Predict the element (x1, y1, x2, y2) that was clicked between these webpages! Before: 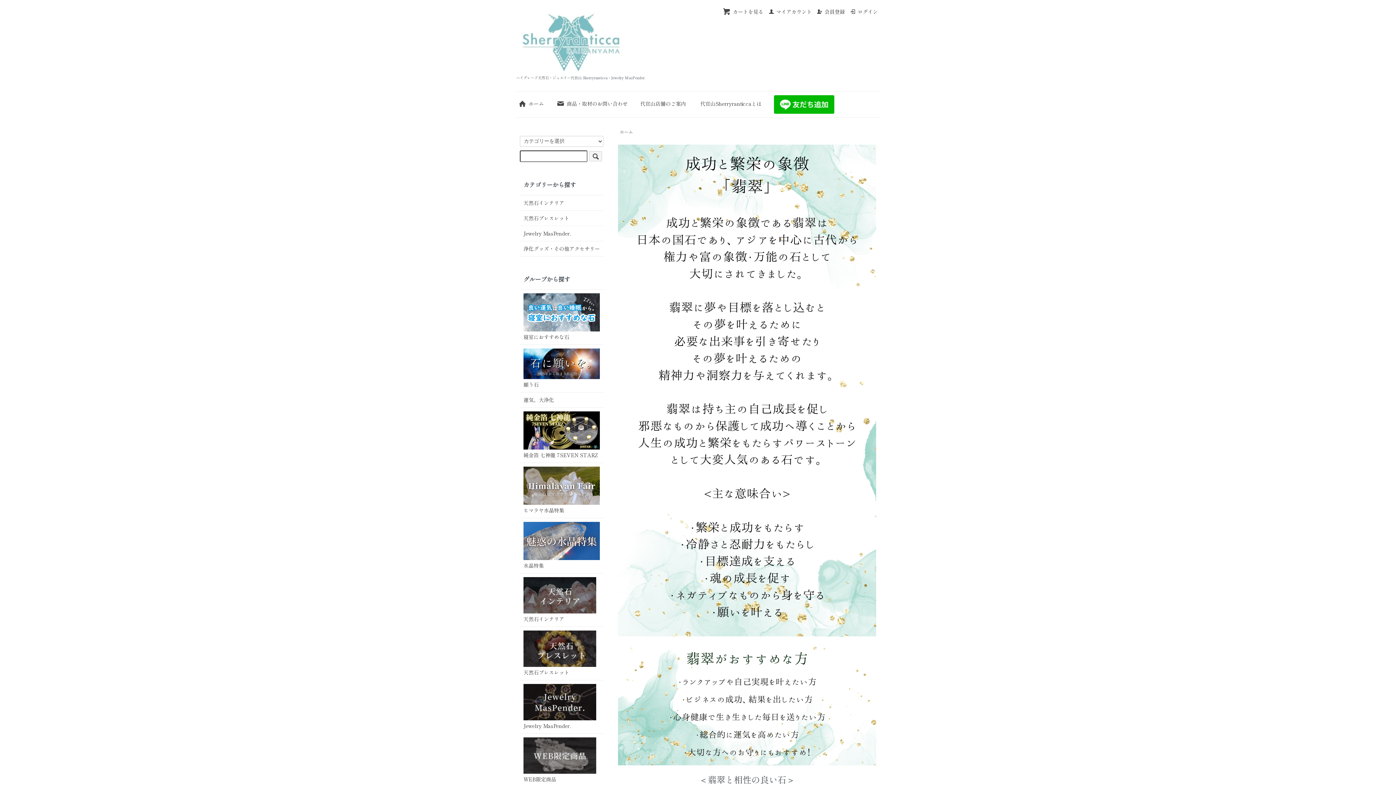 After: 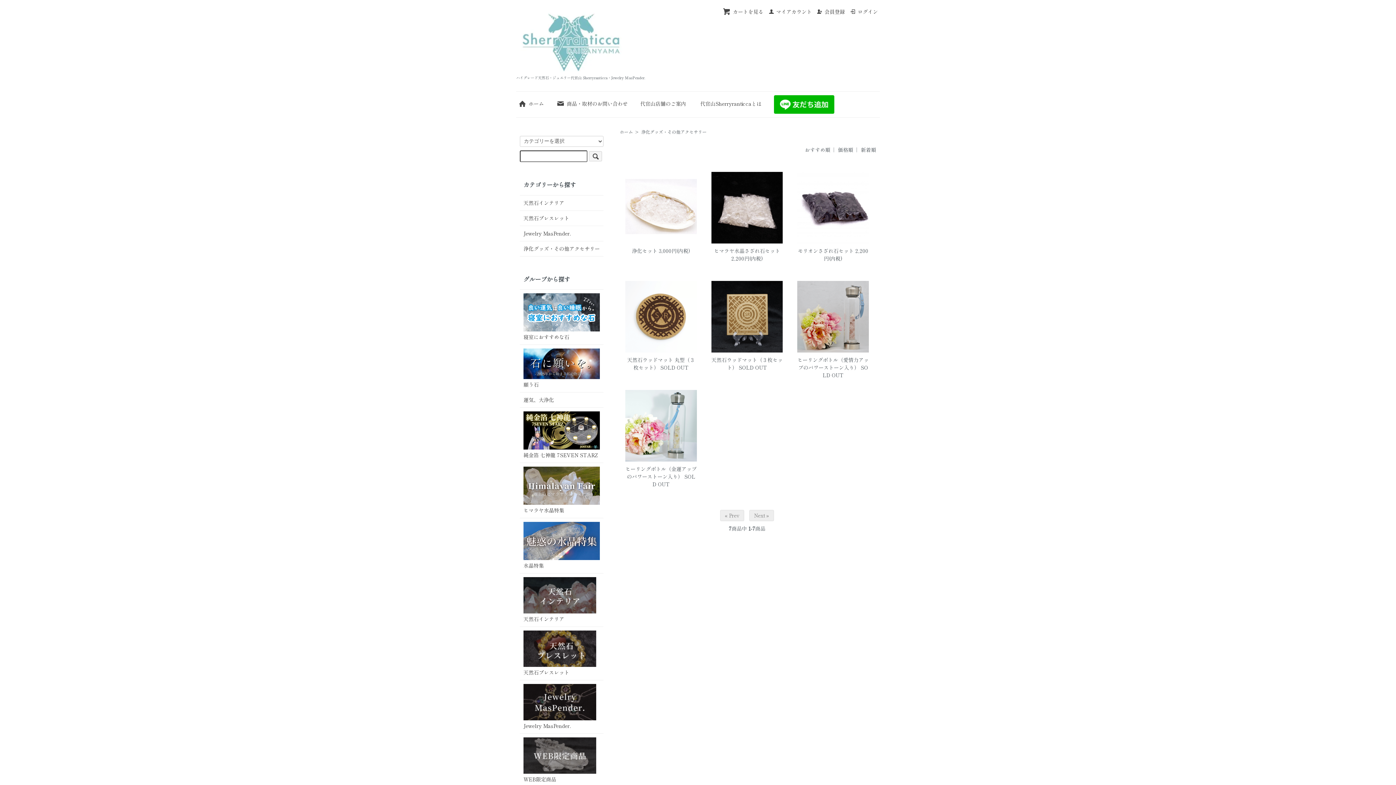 Action: label: 浄化グッズ・その他アクセサリー bbox: (523, 245, 600, 252)